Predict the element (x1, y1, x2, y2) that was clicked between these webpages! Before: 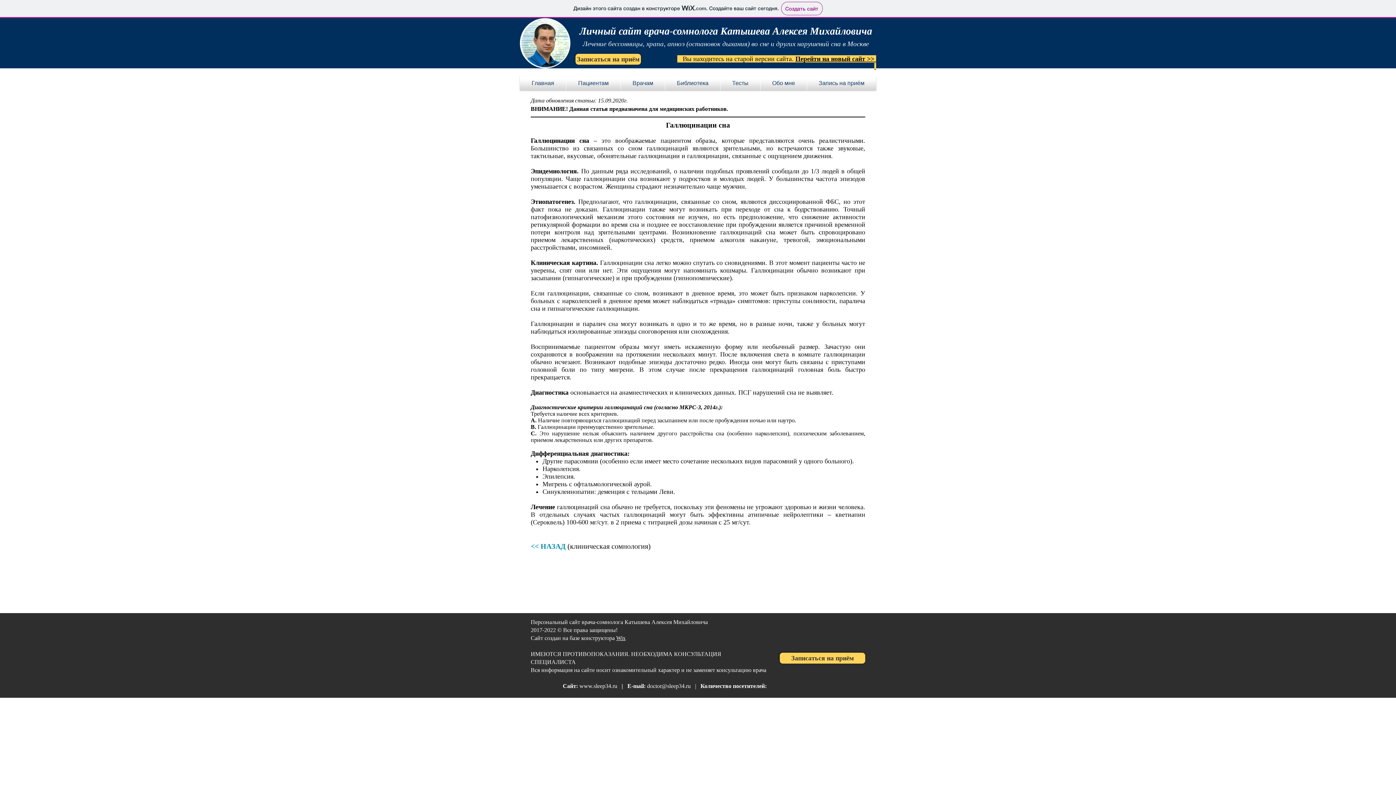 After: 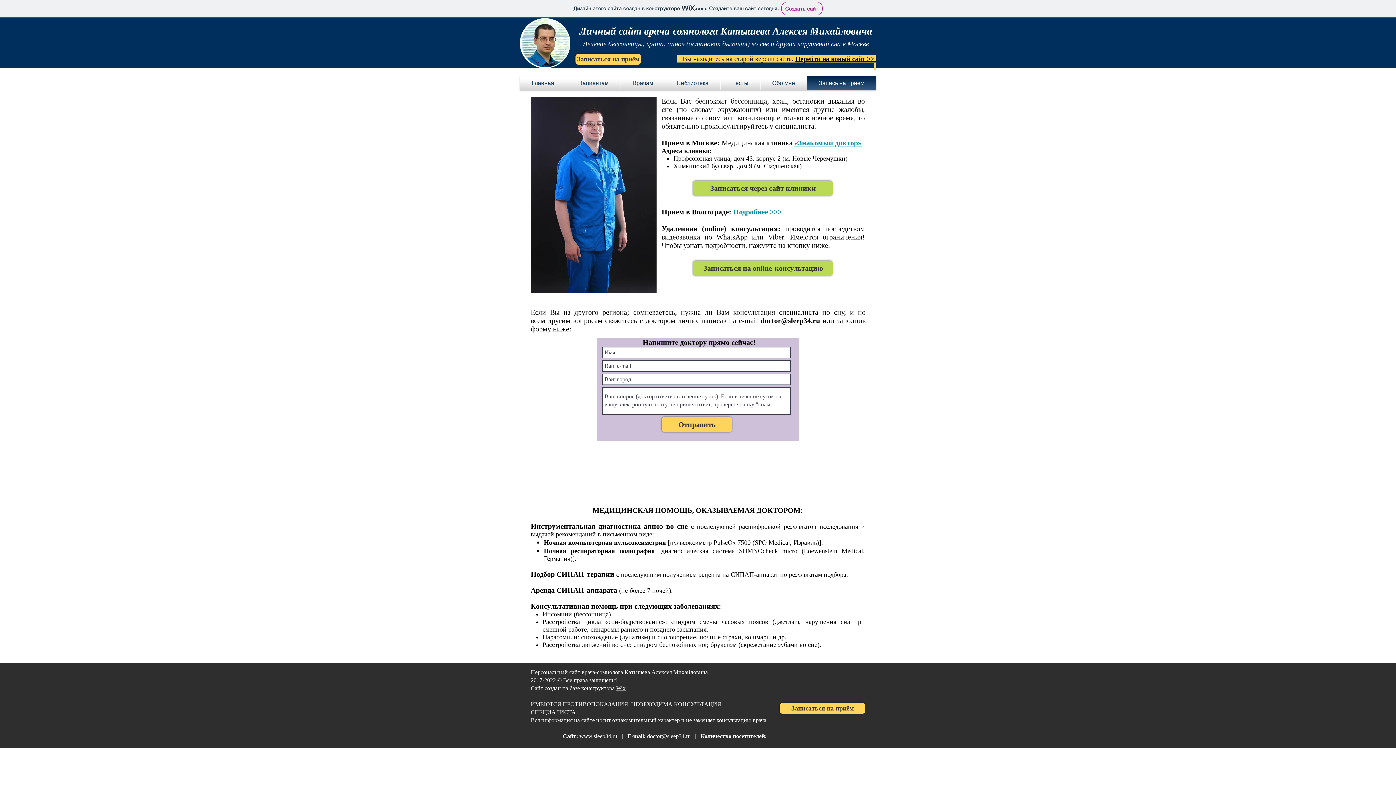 Action: bbox: (807, 76, 876, 90) label: Запись на приём